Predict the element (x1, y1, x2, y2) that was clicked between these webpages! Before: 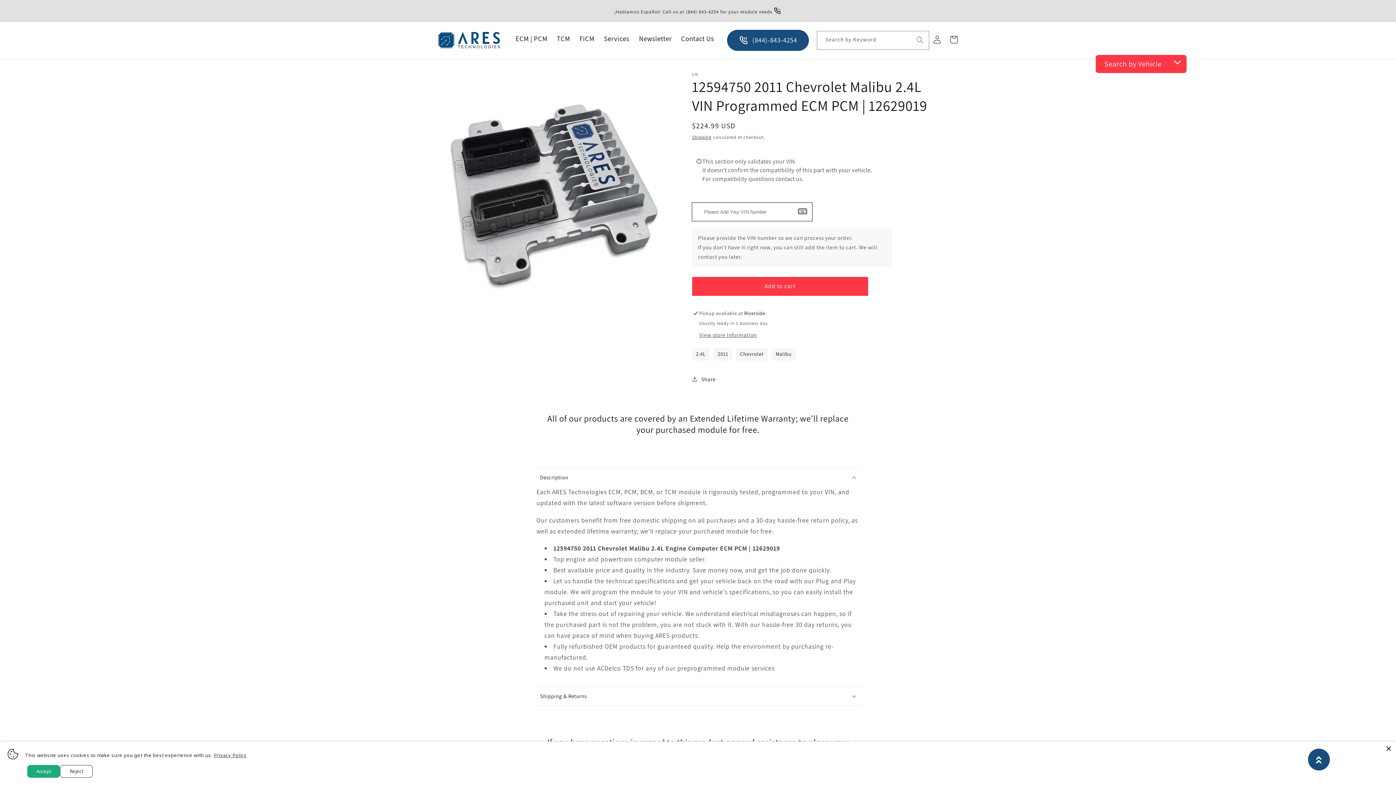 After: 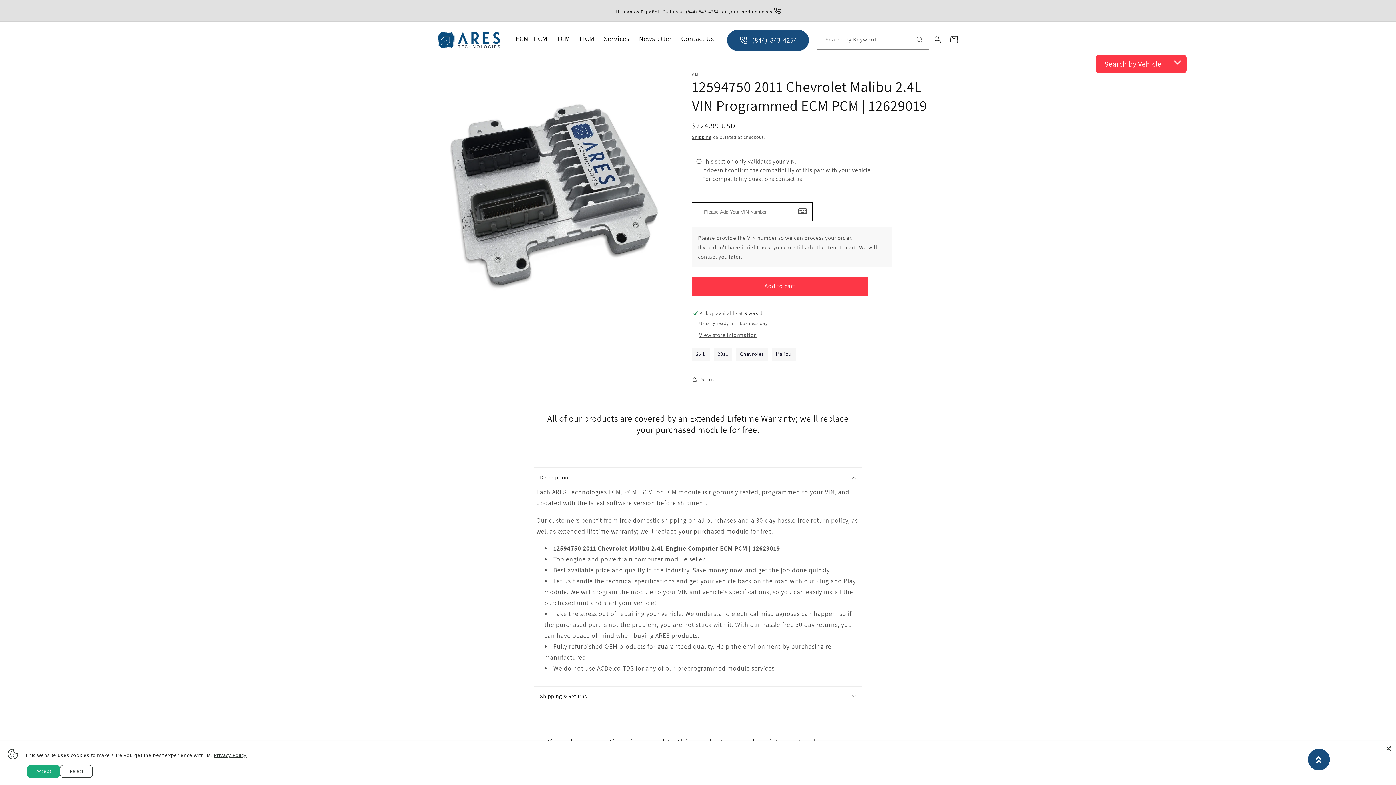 Action: label: (844)-843-4254 bbox: (734, 29, 802, 50)